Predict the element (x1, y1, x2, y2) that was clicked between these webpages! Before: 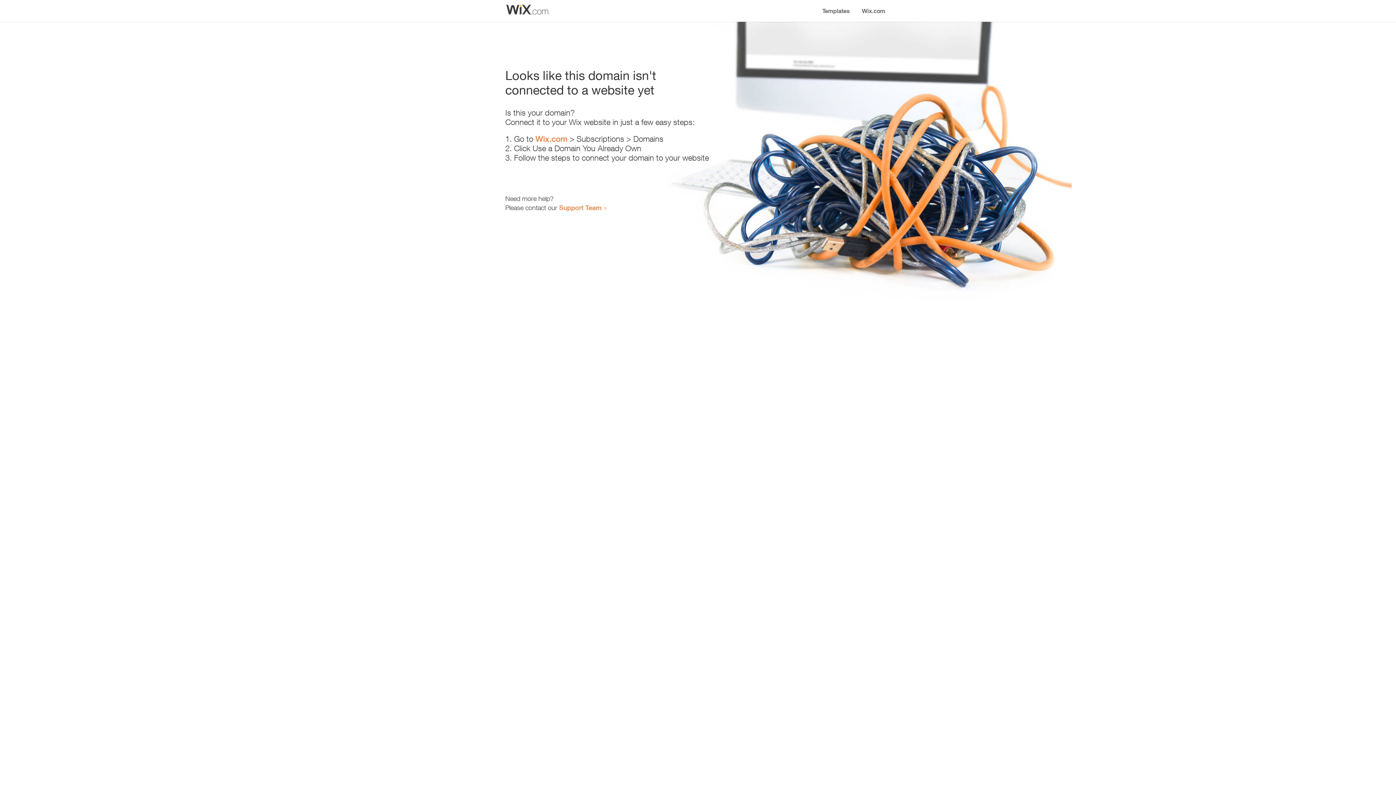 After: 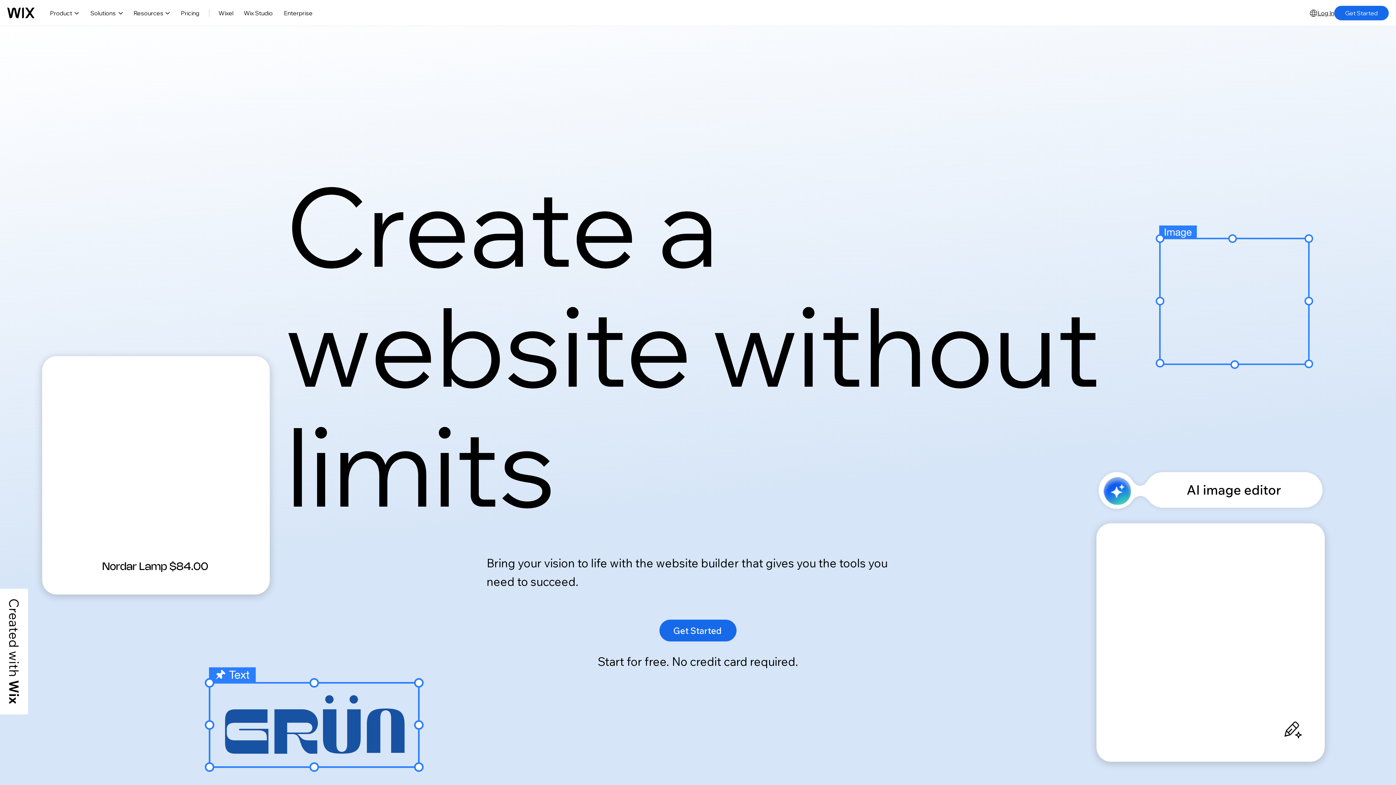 Action: label: Wix.com bbox: (856, 0, 890, 14)